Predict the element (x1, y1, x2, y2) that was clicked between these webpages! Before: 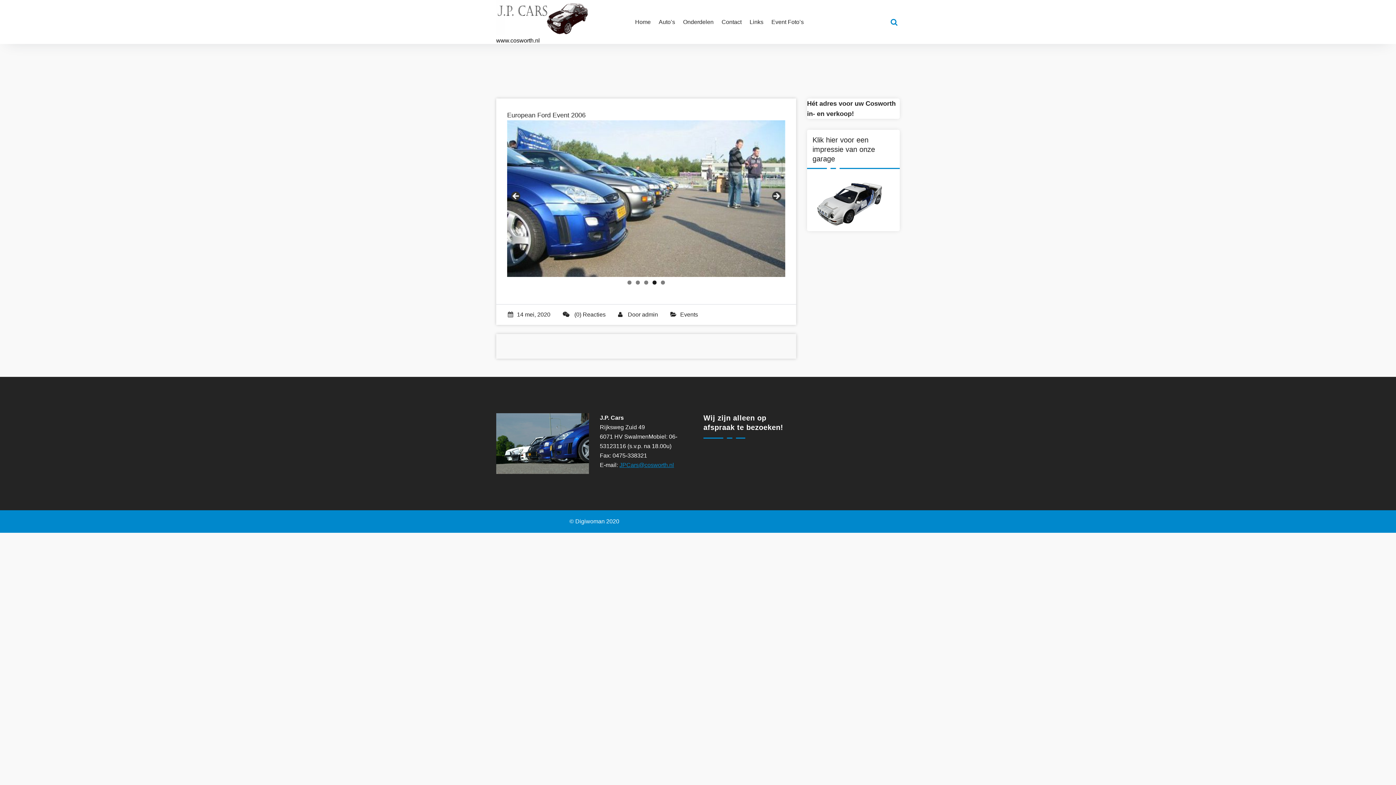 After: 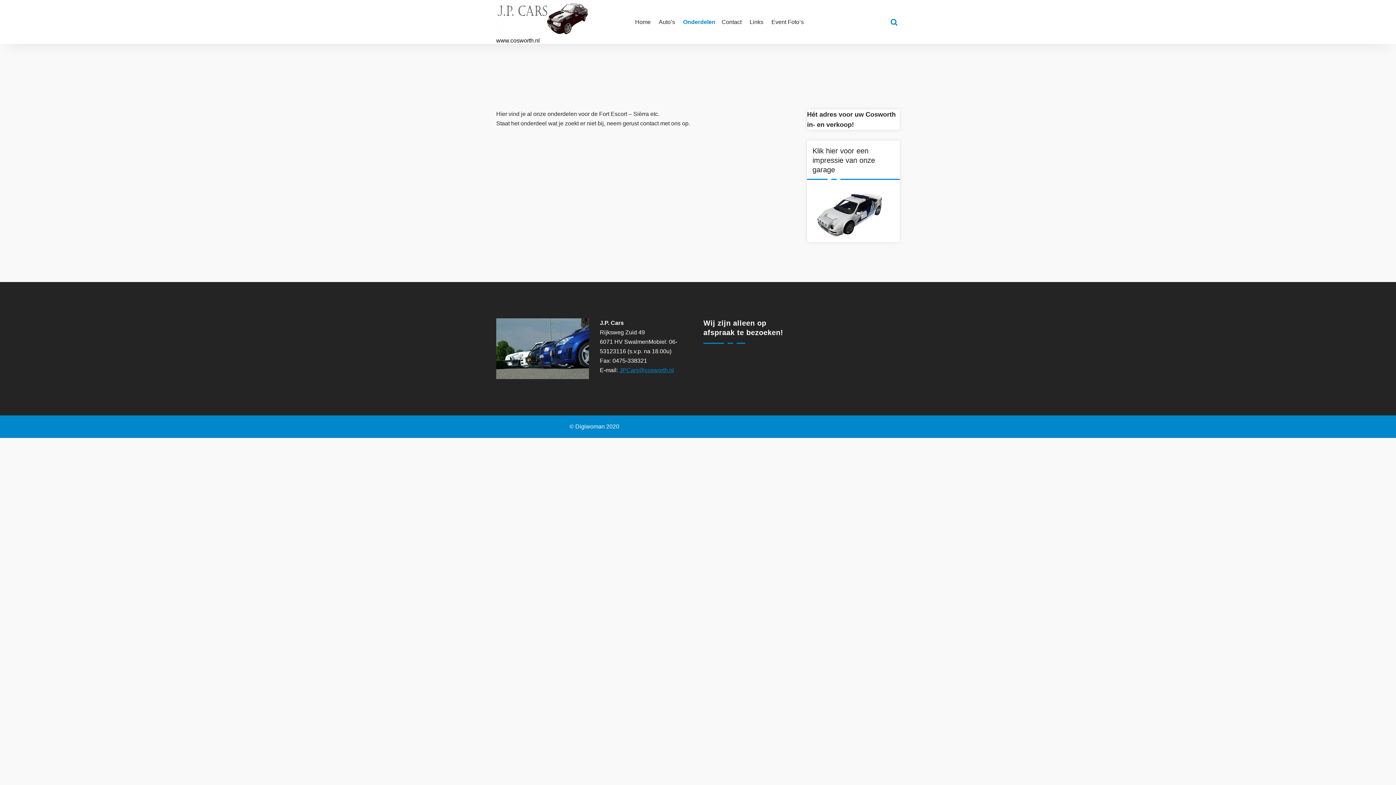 Action: label: Onderdelen bbox: (680, 17, 717, 26)